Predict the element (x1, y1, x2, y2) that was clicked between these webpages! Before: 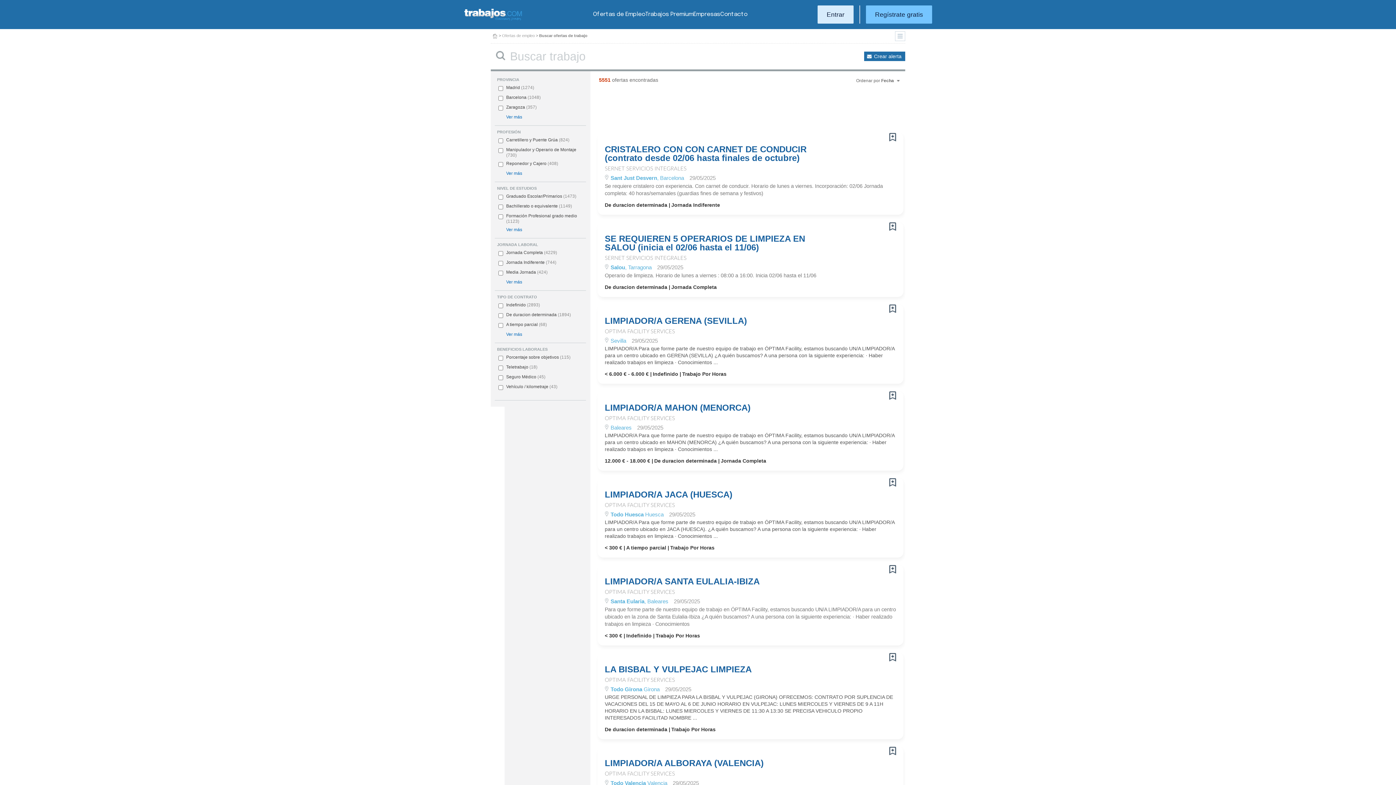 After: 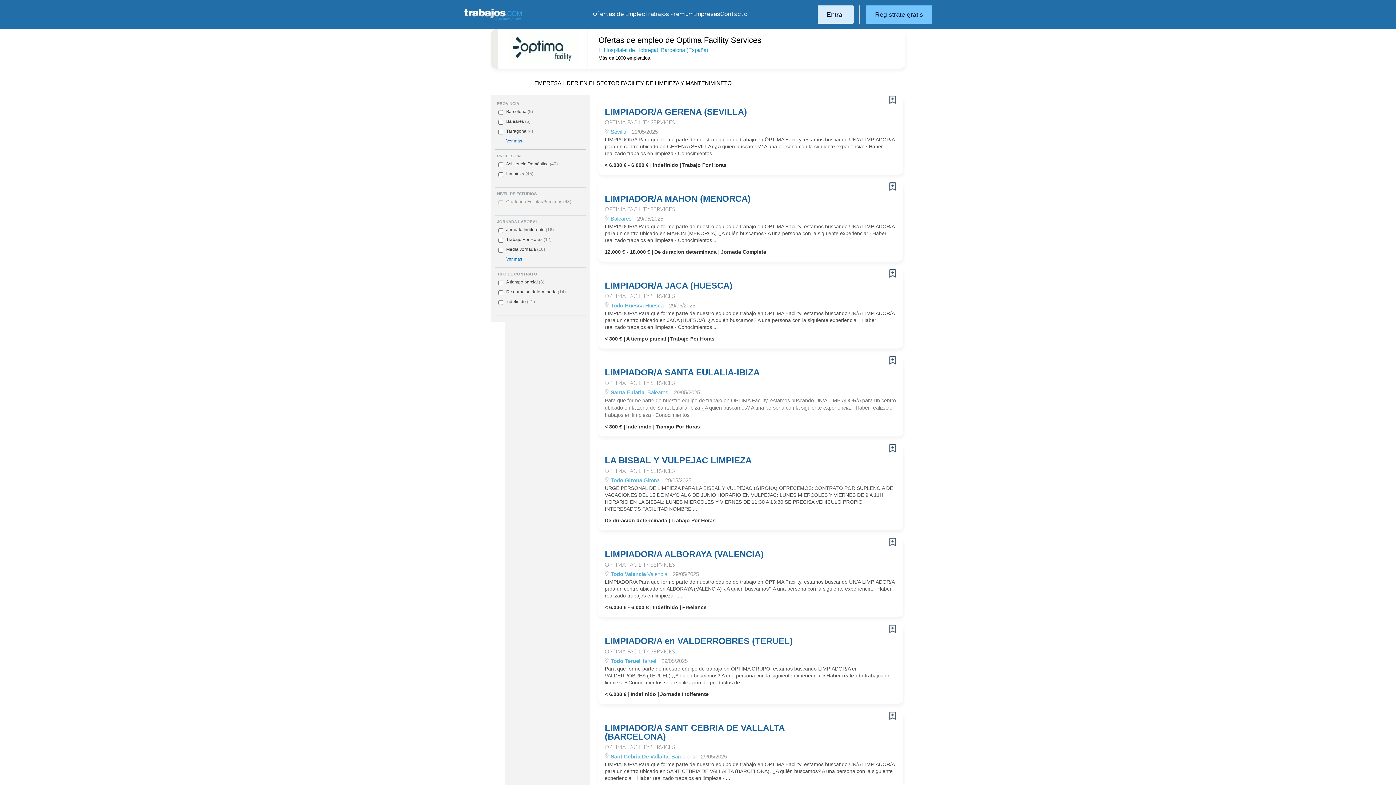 Action: bbox: (604, 416, 675, 421) label: OPTIMA FACILITY SERVICES